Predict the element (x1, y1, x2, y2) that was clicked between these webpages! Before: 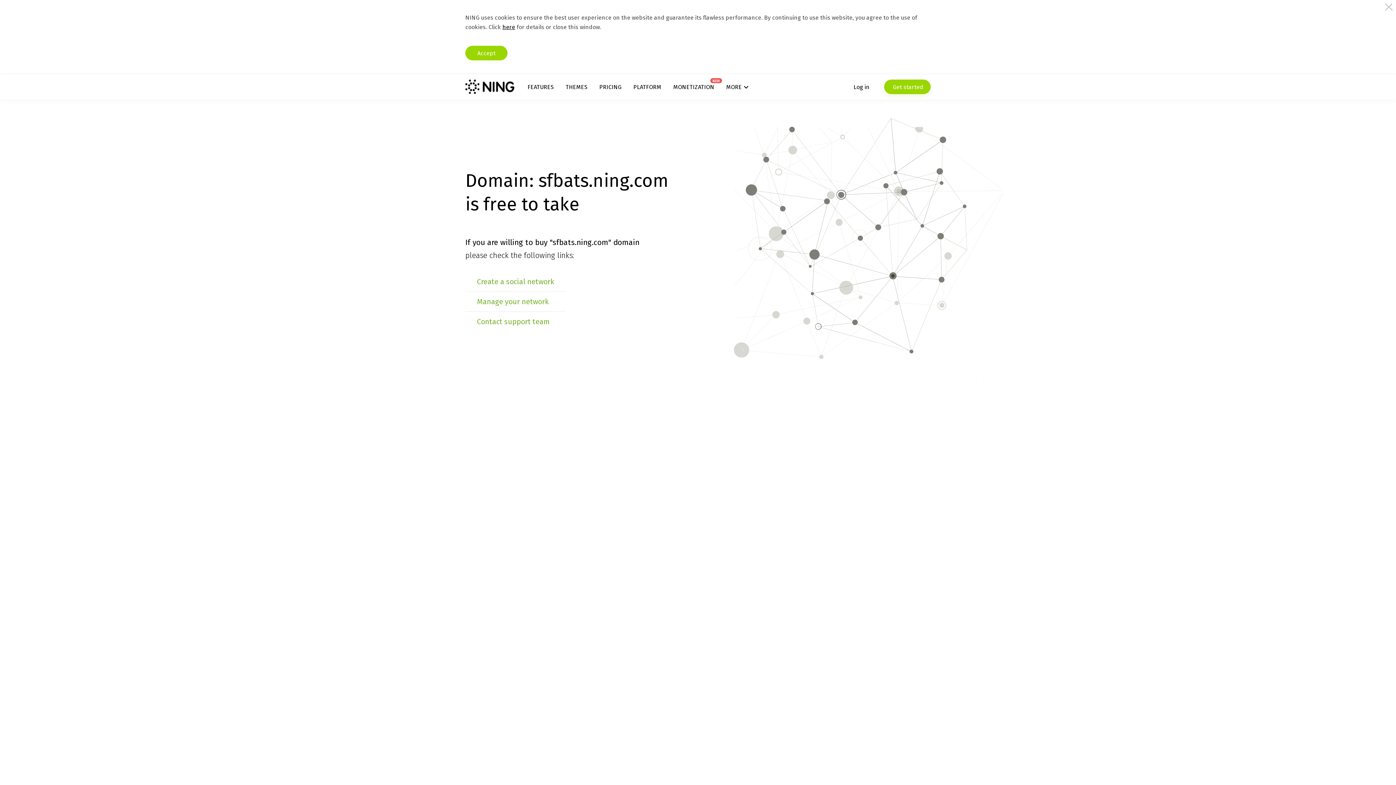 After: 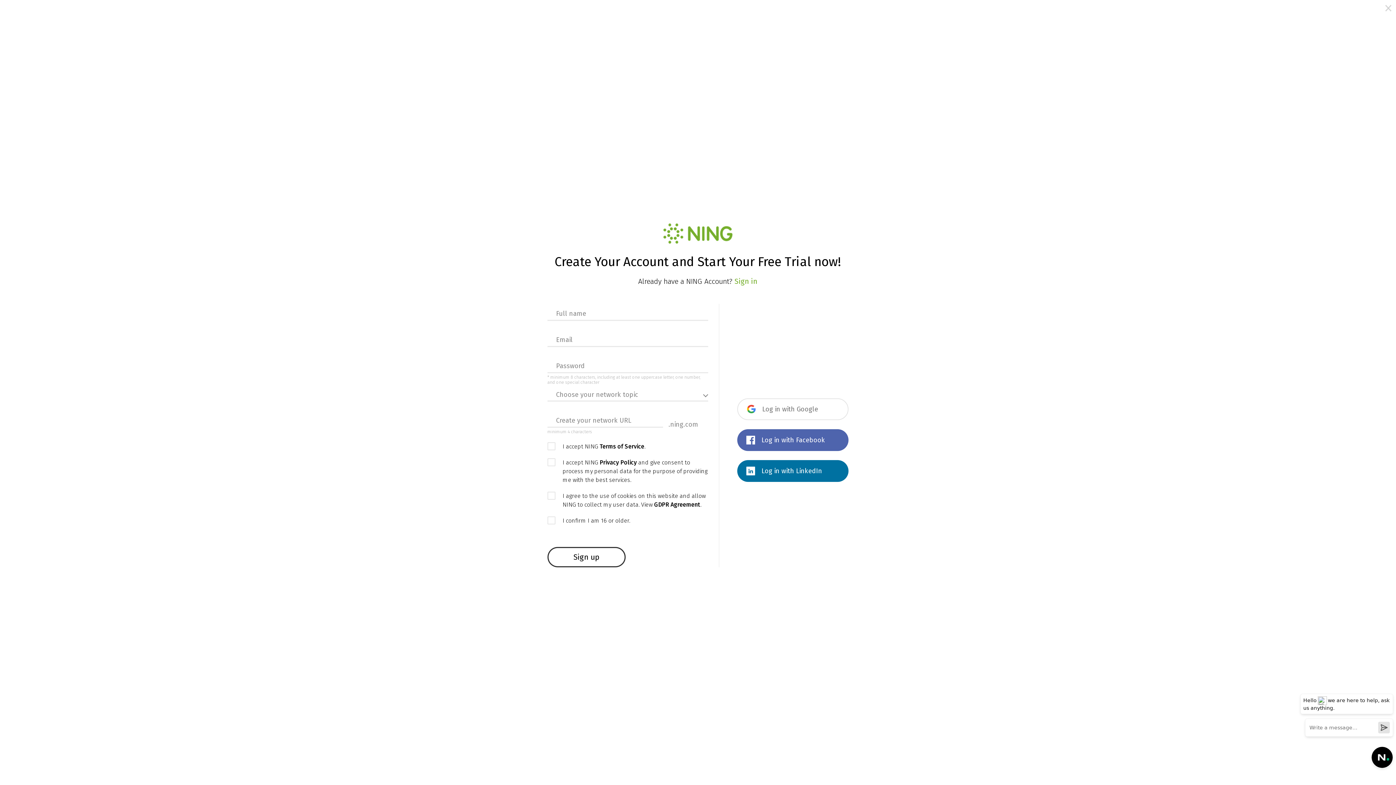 Action: label: Create a social network bbox: (477, 277, 554, 286)